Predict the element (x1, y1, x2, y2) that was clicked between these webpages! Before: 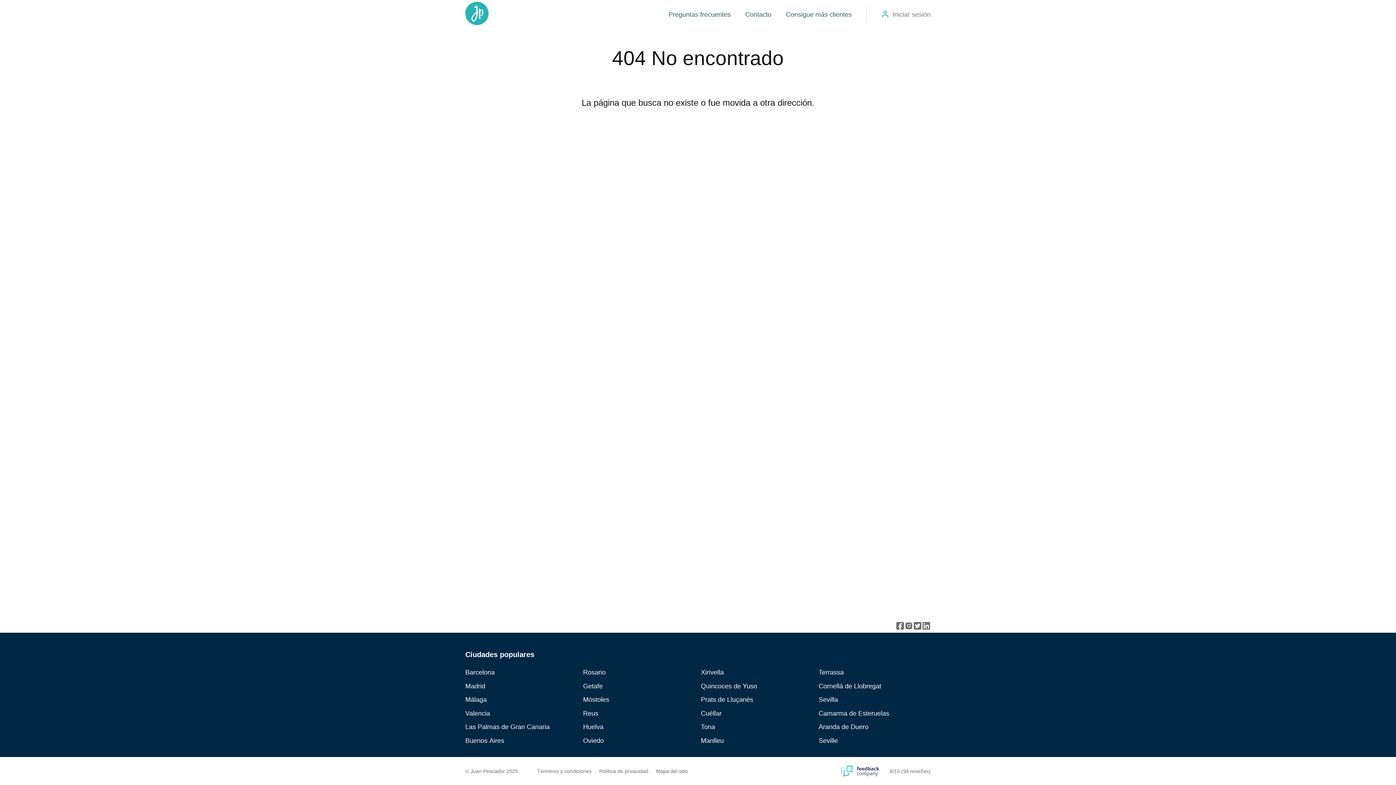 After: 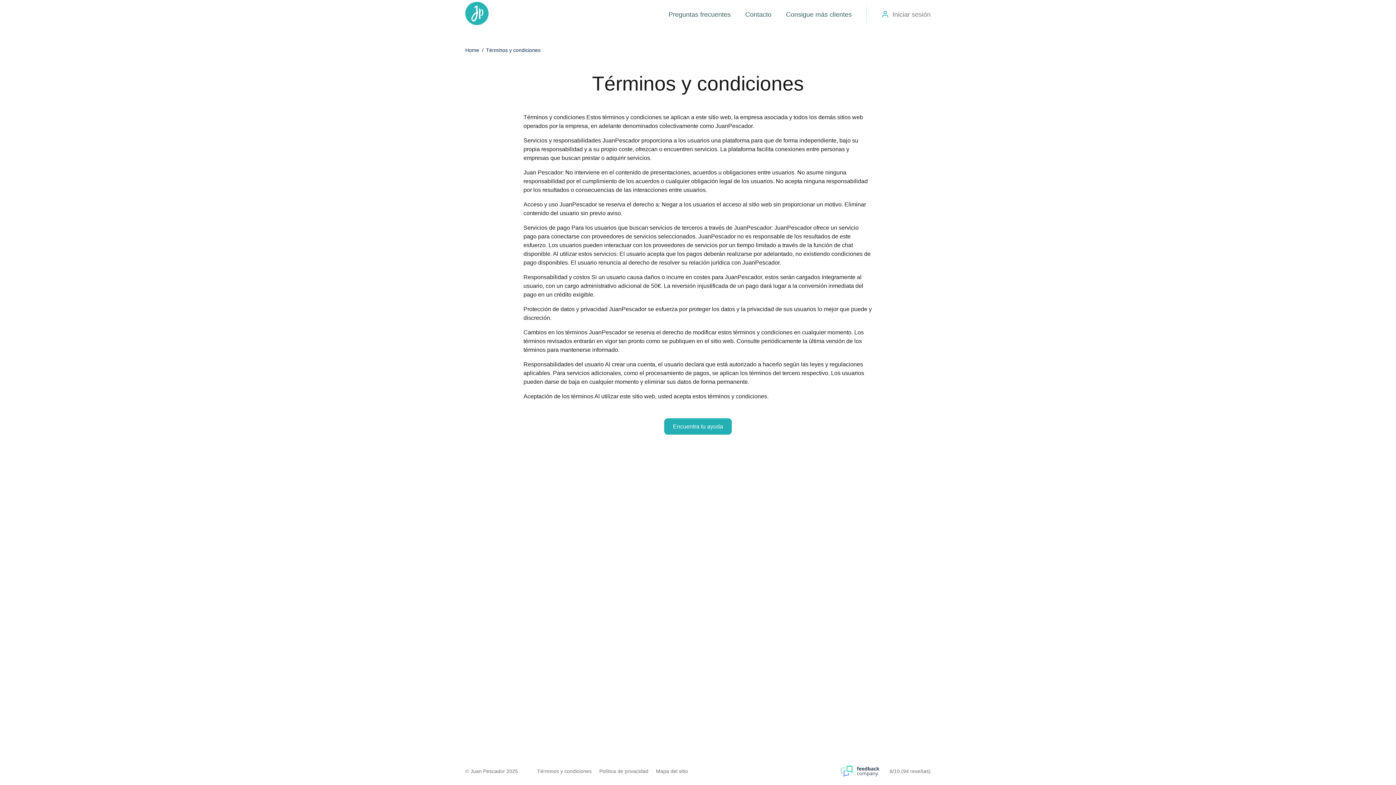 Action: label: Términos y condiciones bbox: (533, 762, 595, 780)